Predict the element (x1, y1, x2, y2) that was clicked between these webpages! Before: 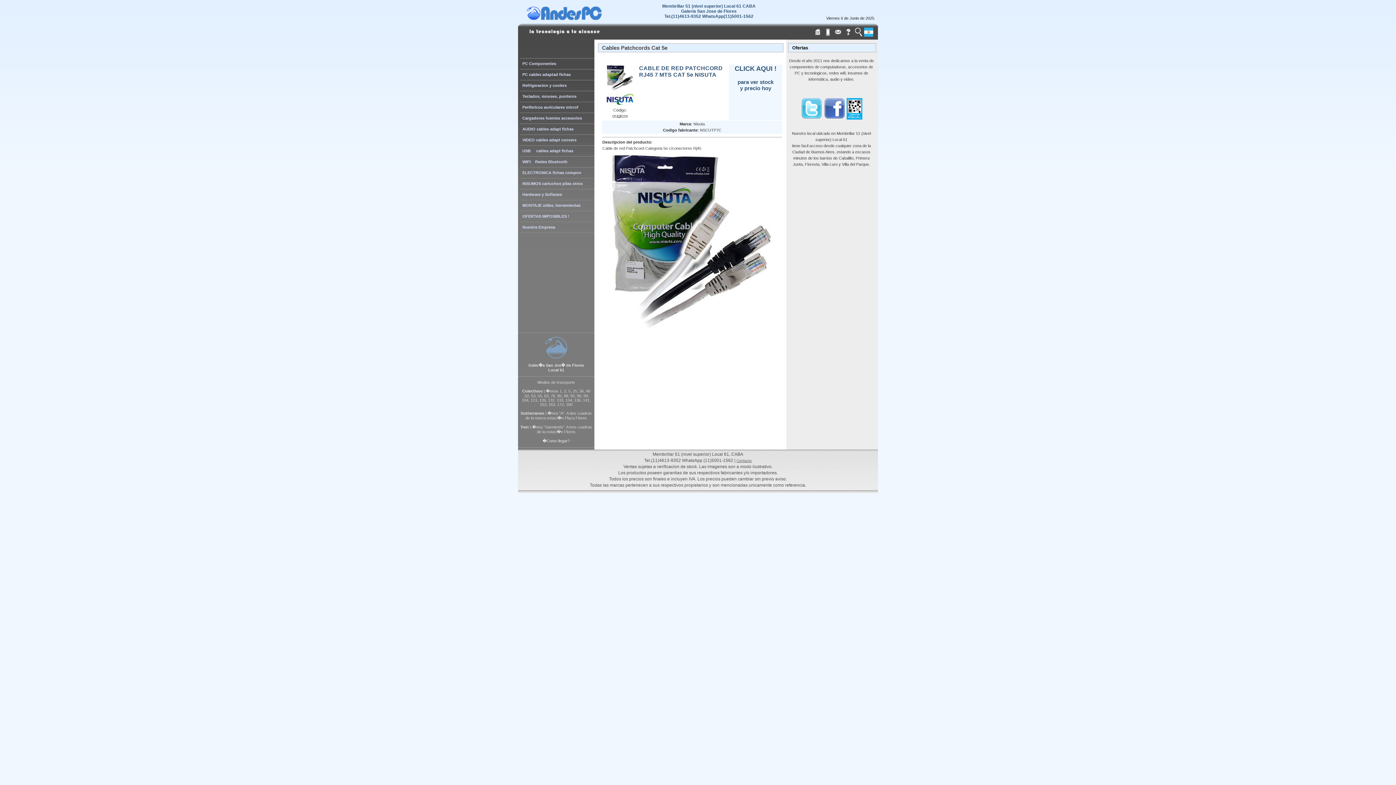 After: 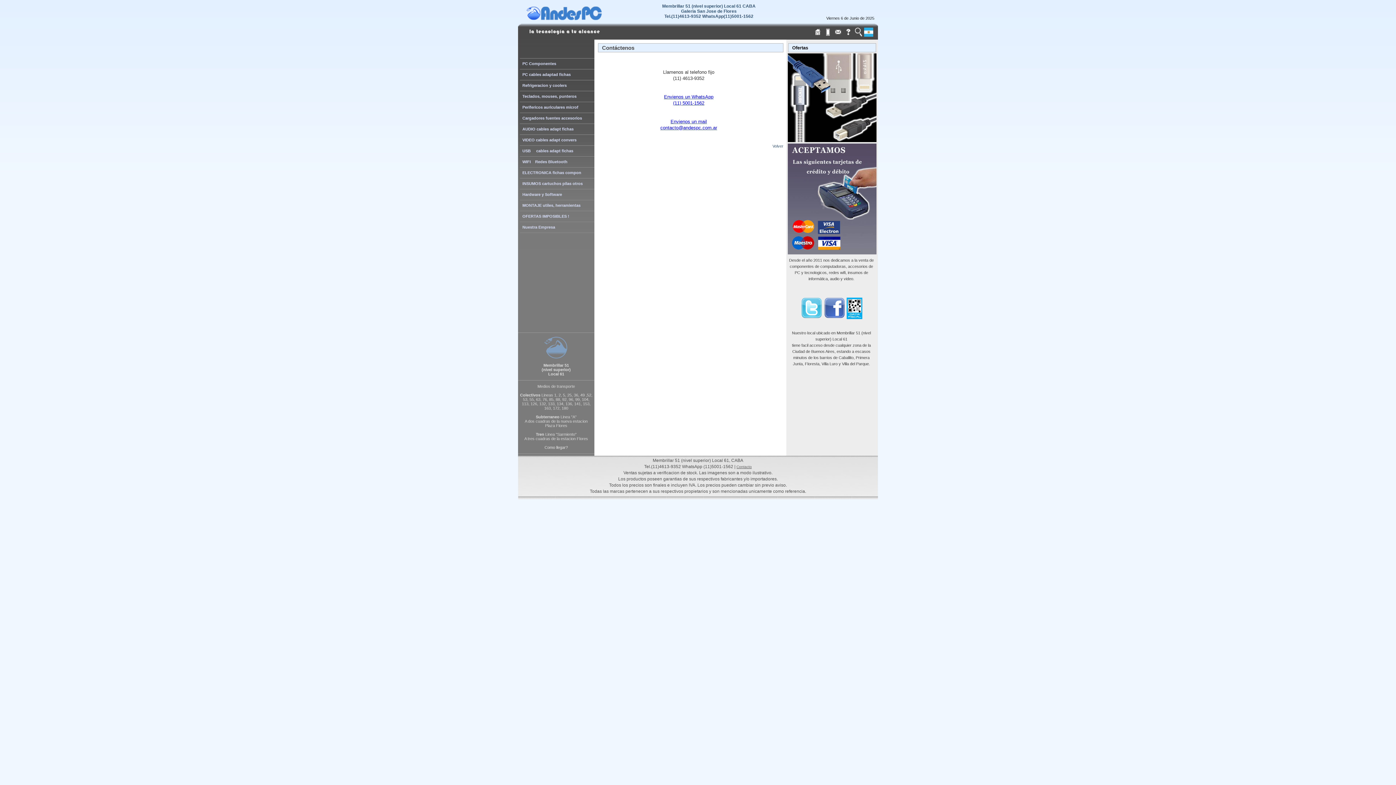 Action: bbox: (833, 33, 842, 37)